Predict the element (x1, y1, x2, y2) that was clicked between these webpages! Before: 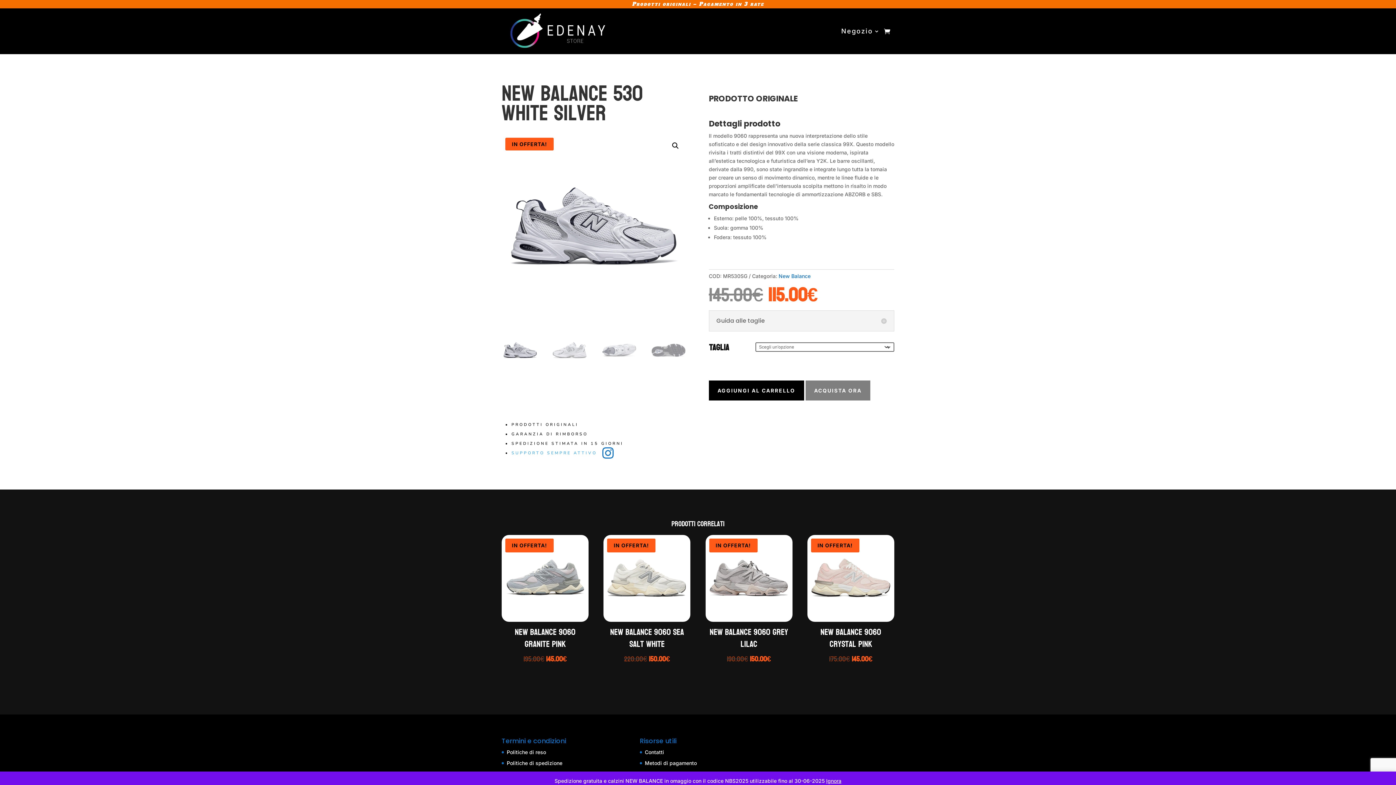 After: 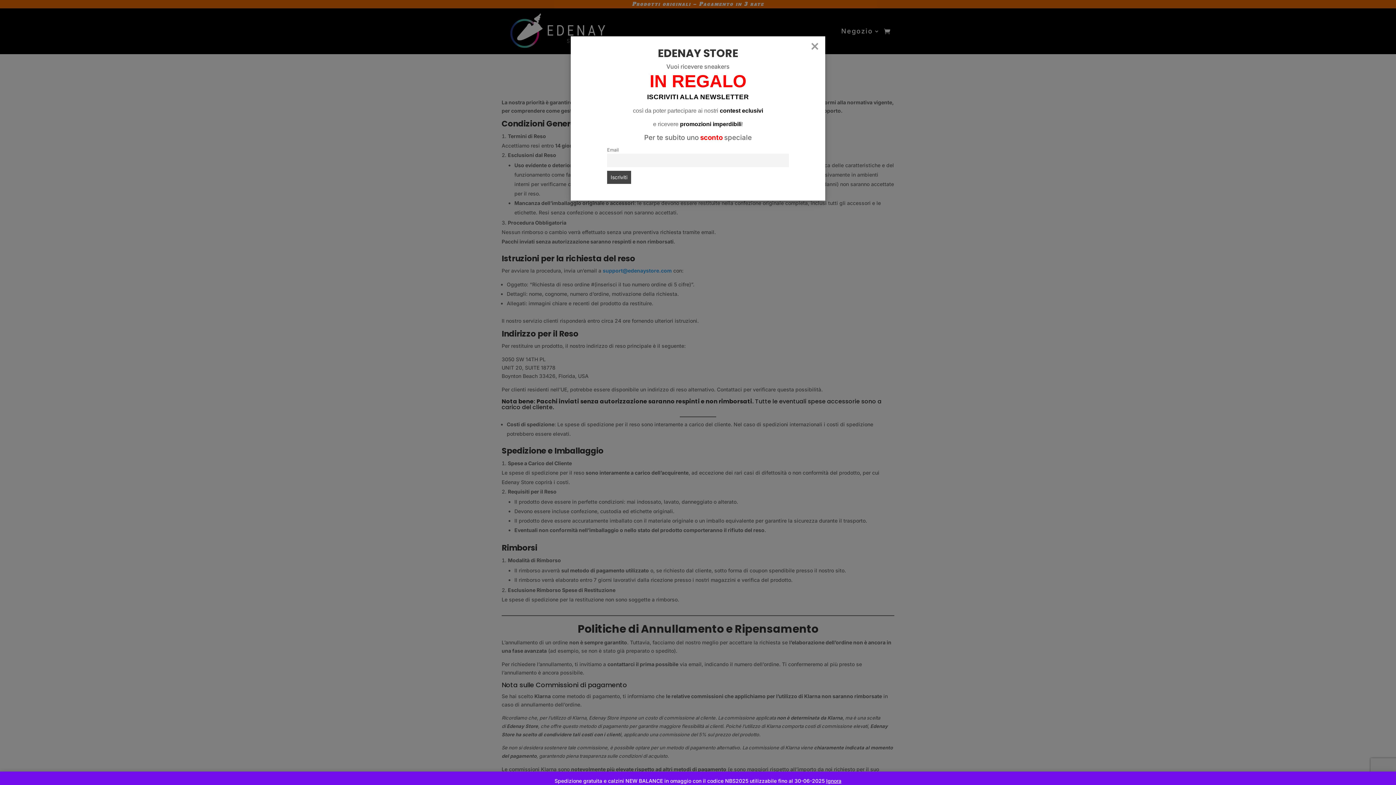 Action: bbox: (506, 749, 546, 755) label: Politiche di reso